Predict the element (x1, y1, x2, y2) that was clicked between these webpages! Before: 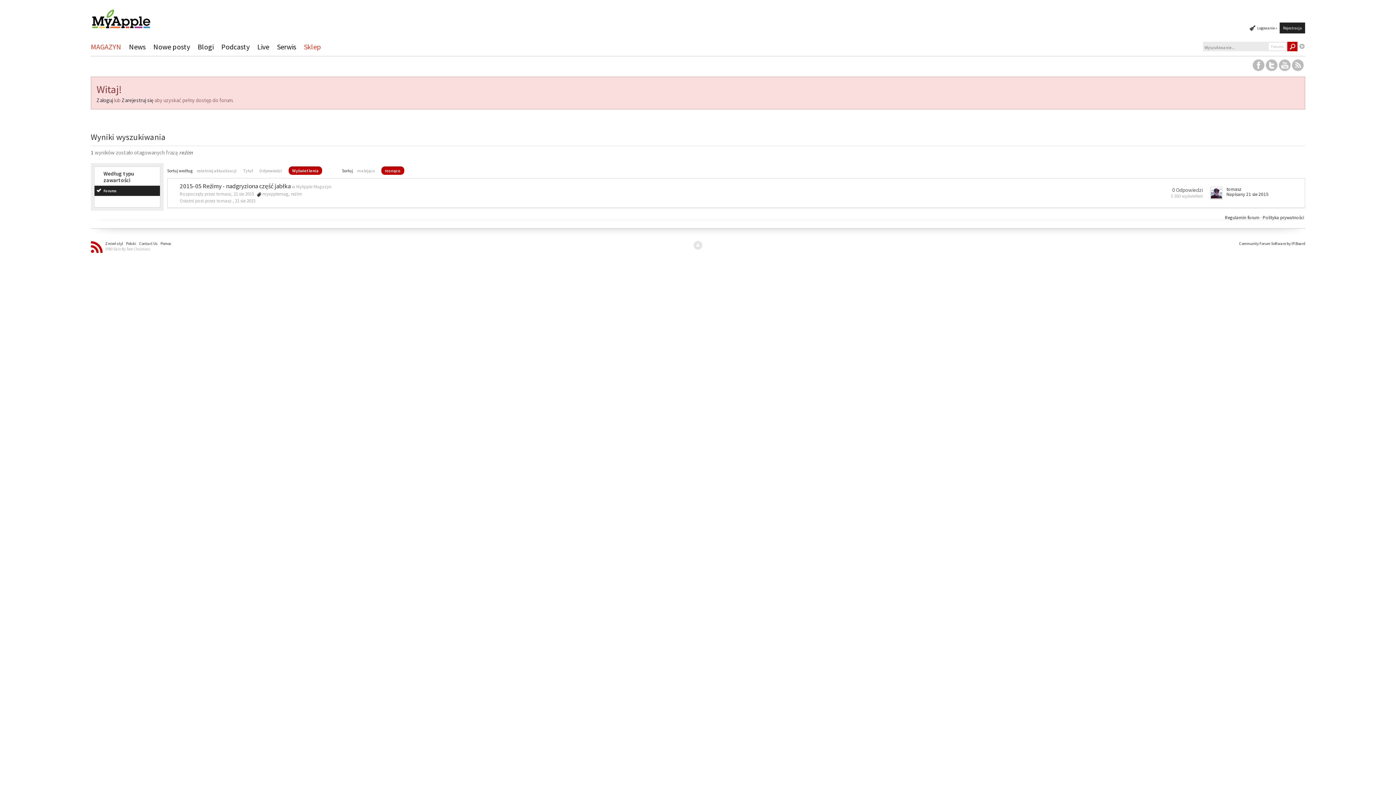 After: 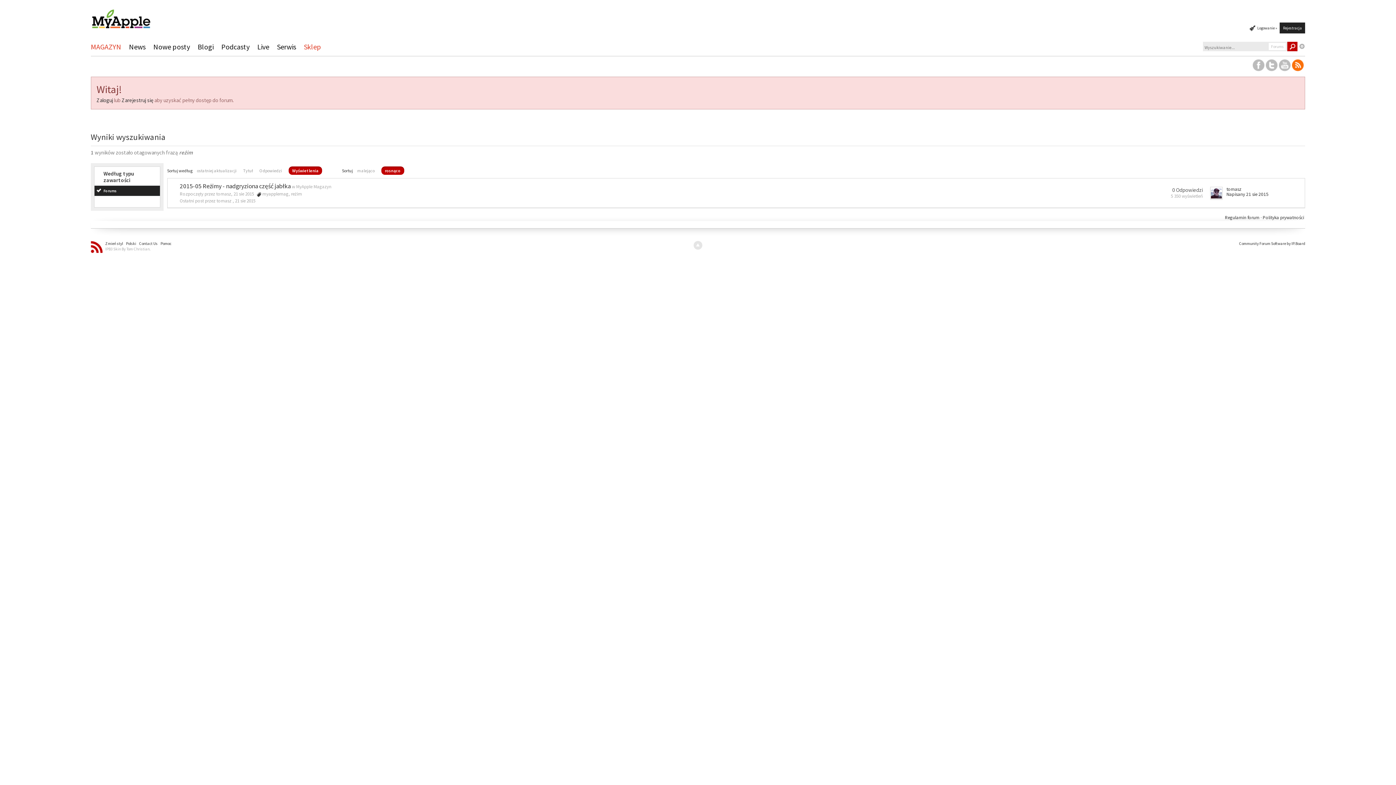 Action: bbox: (1292, 62, 1304, 66)